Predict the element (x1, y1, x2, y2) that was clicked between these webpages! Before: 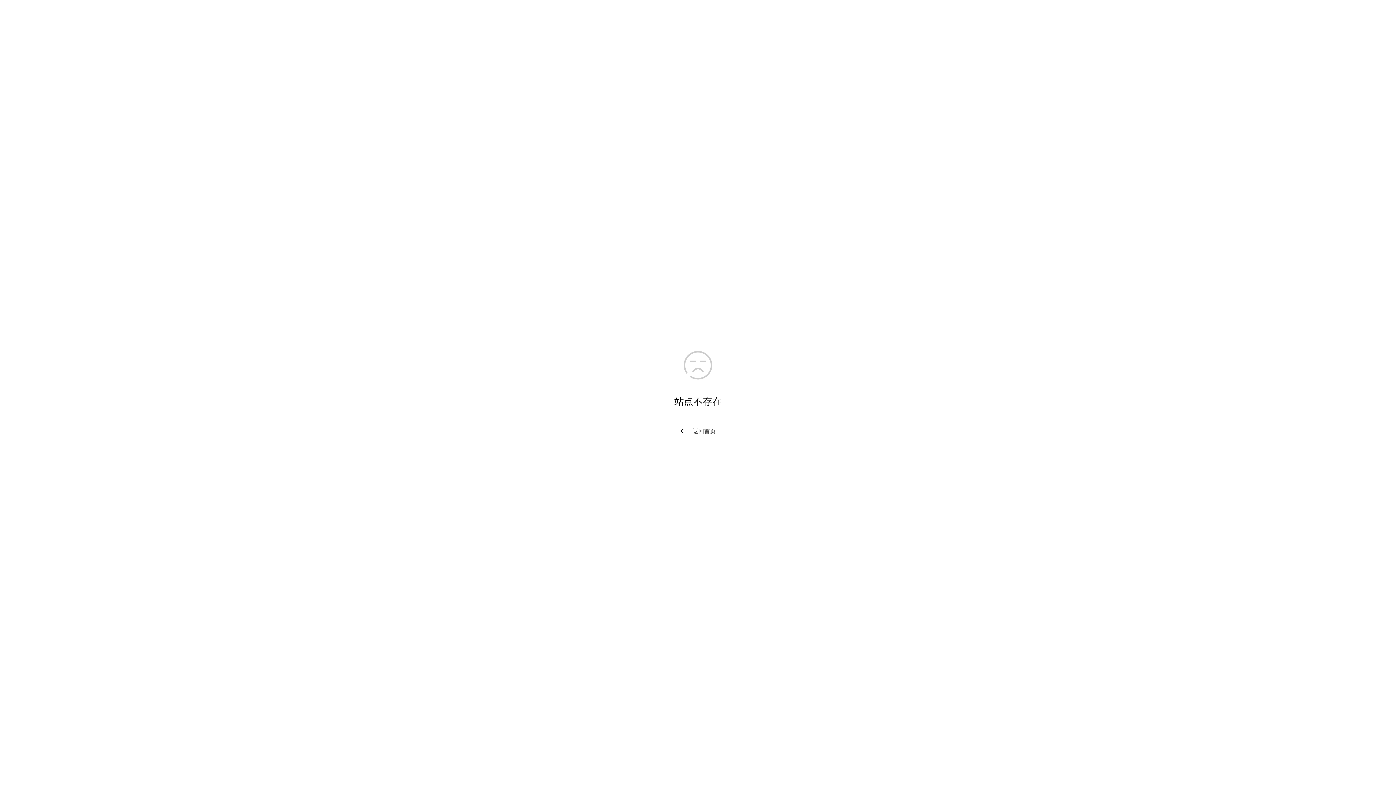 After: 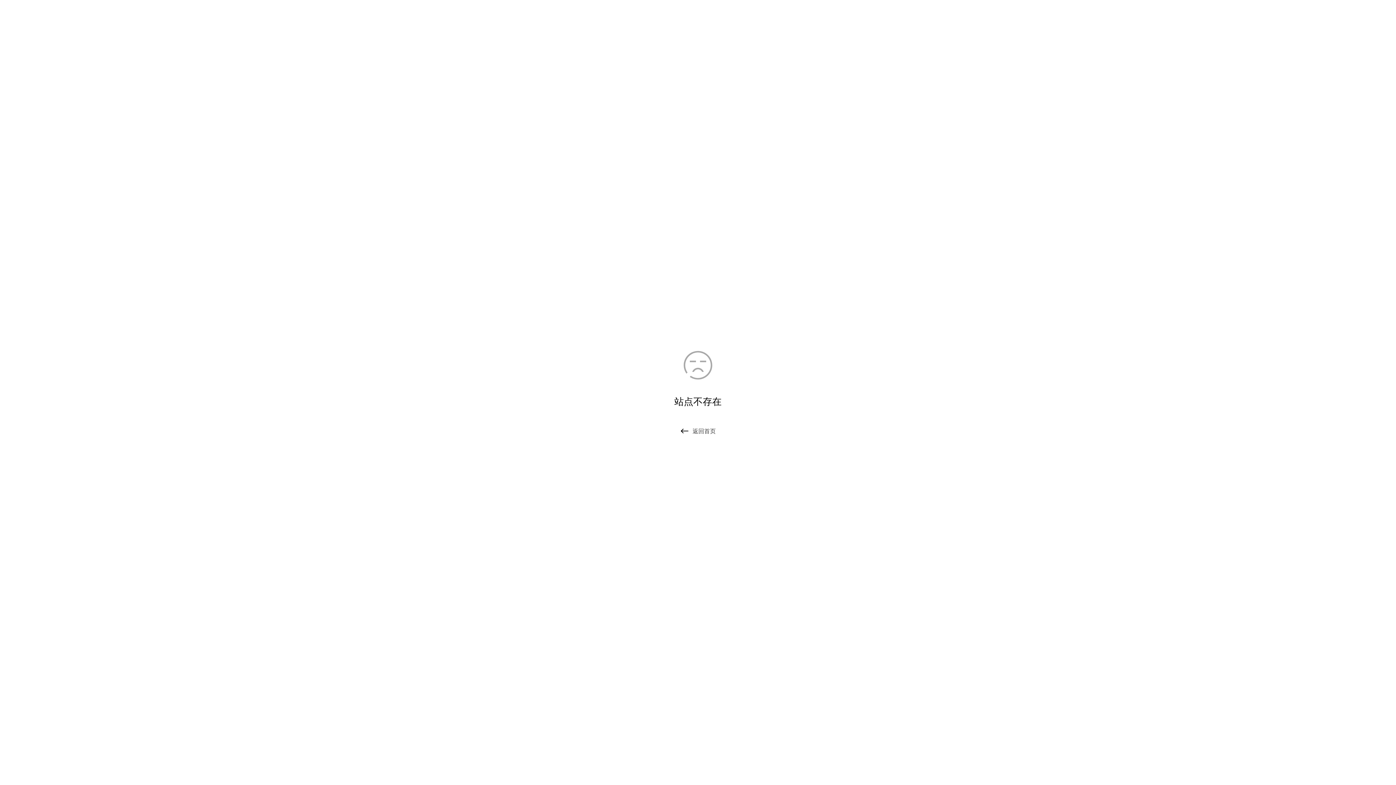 Action: bbox: (680, 427, 716, 436) label: 返回首页